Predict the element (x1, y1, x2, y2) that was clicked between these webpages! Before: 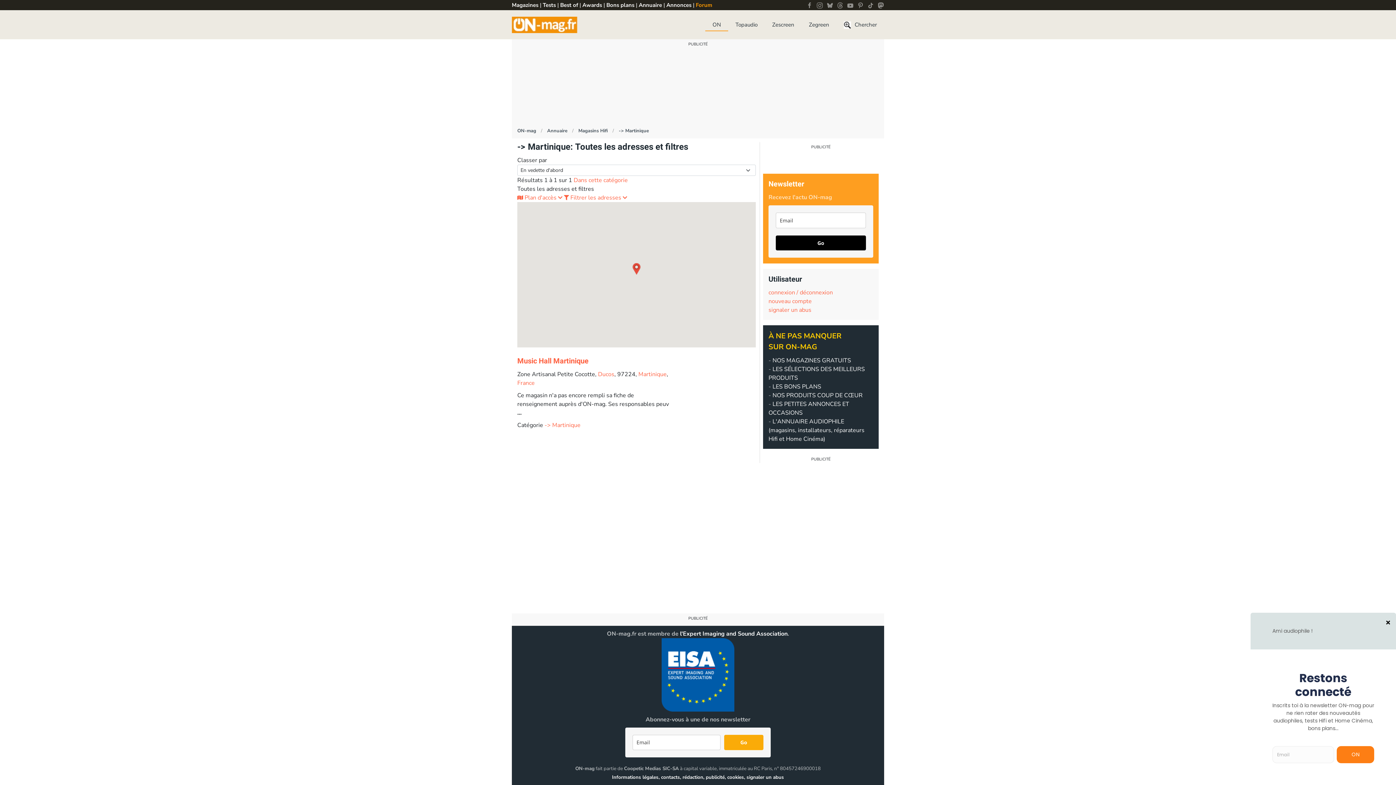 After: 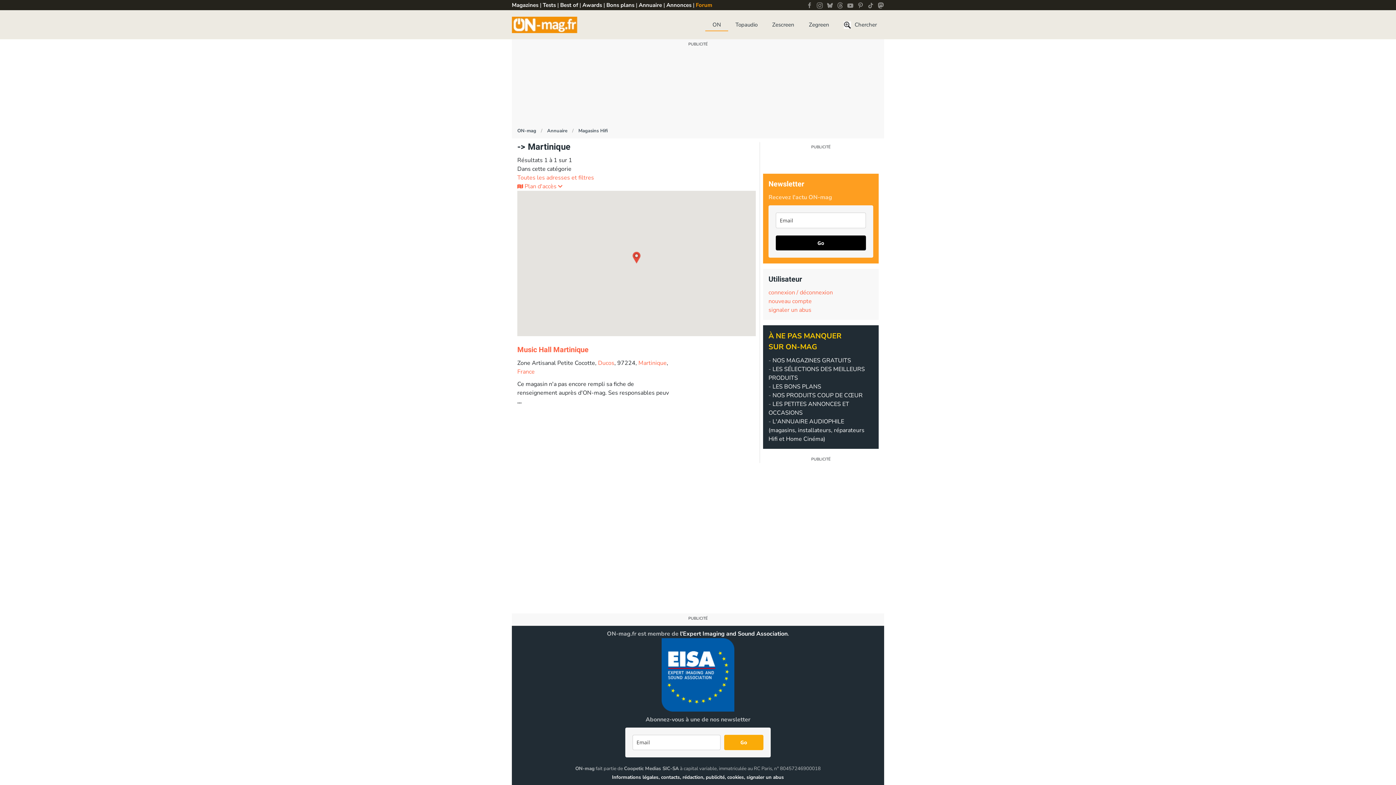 Action: label: Dans cette catégorie bbox: (573, 176, 628, 184)